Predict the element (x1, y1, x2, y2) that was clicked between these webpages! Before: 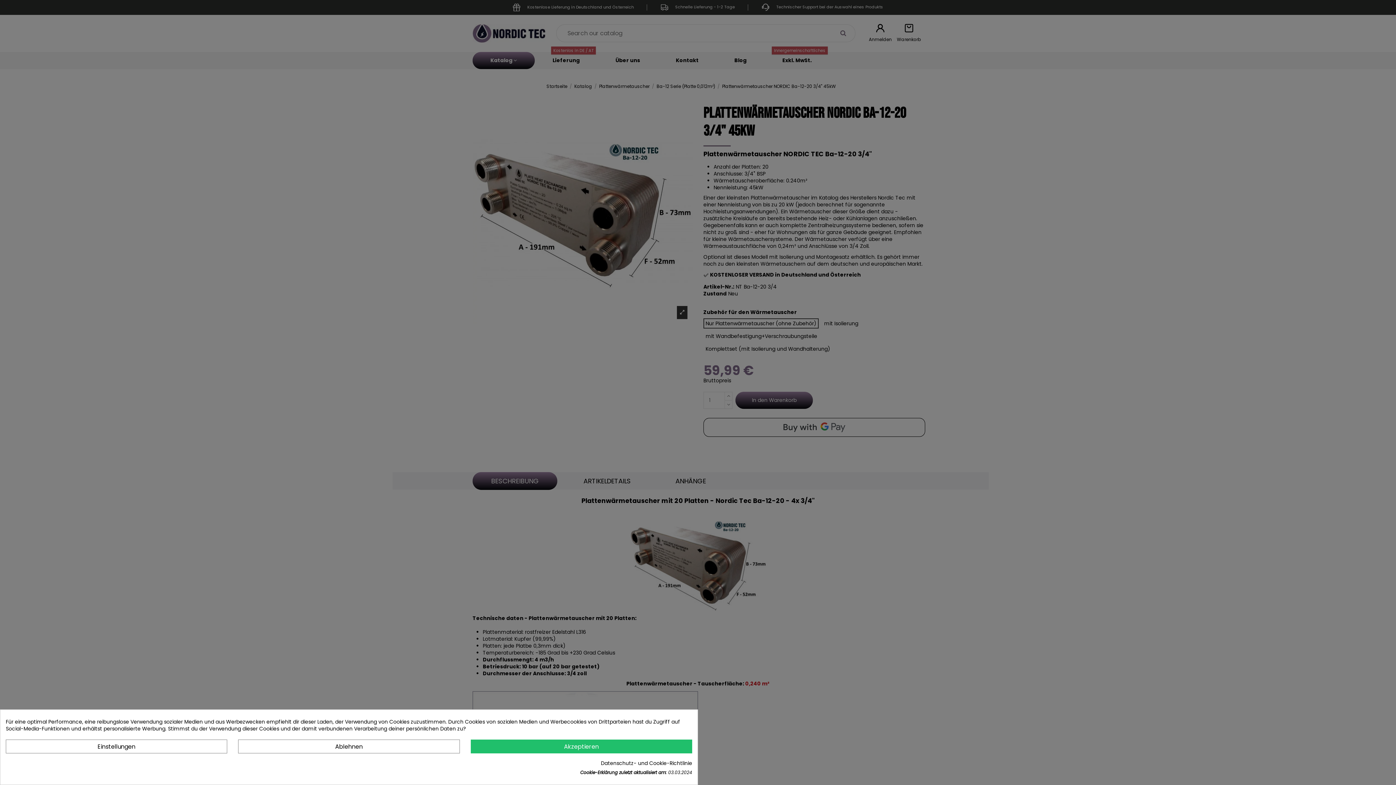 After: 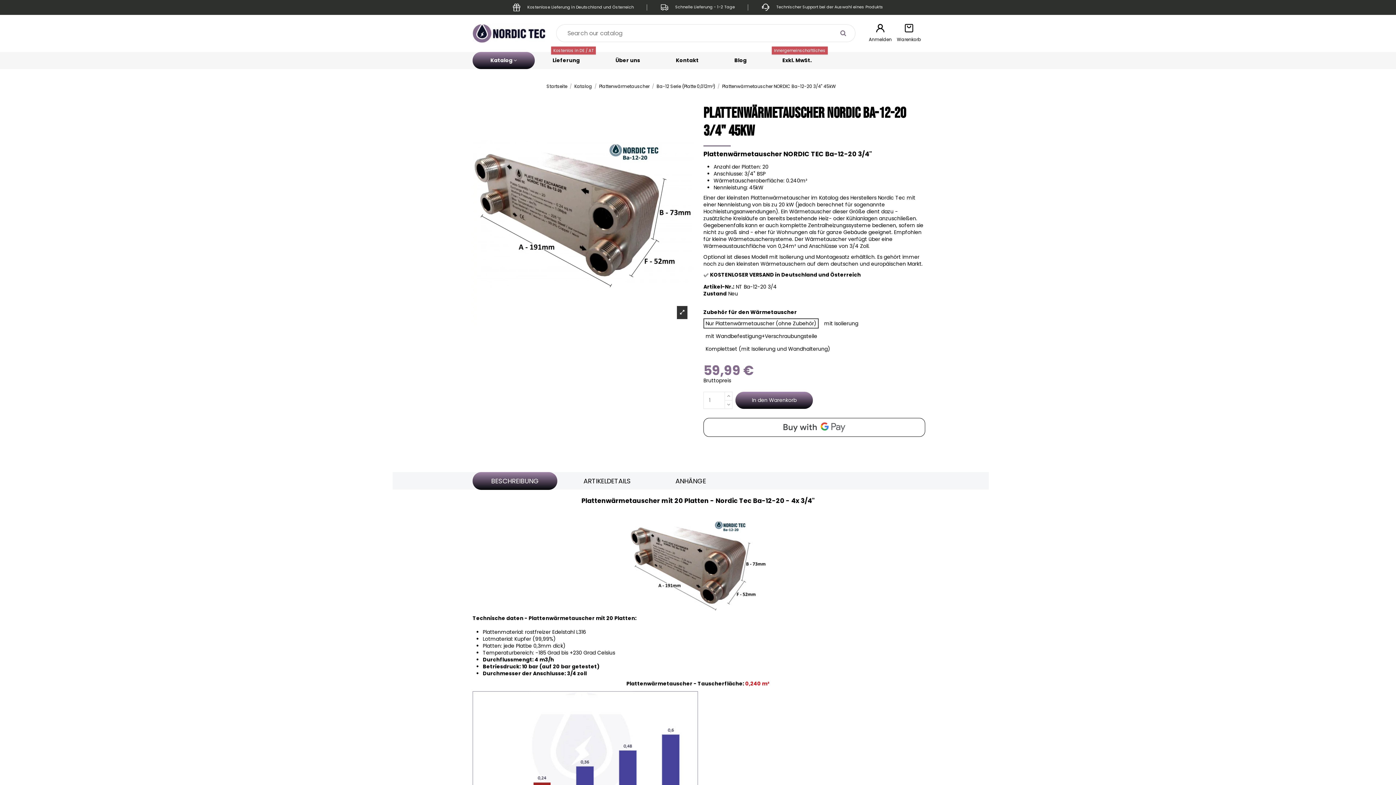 Action: label: Akzeptieren bbox: (470, 739, 692, 753)